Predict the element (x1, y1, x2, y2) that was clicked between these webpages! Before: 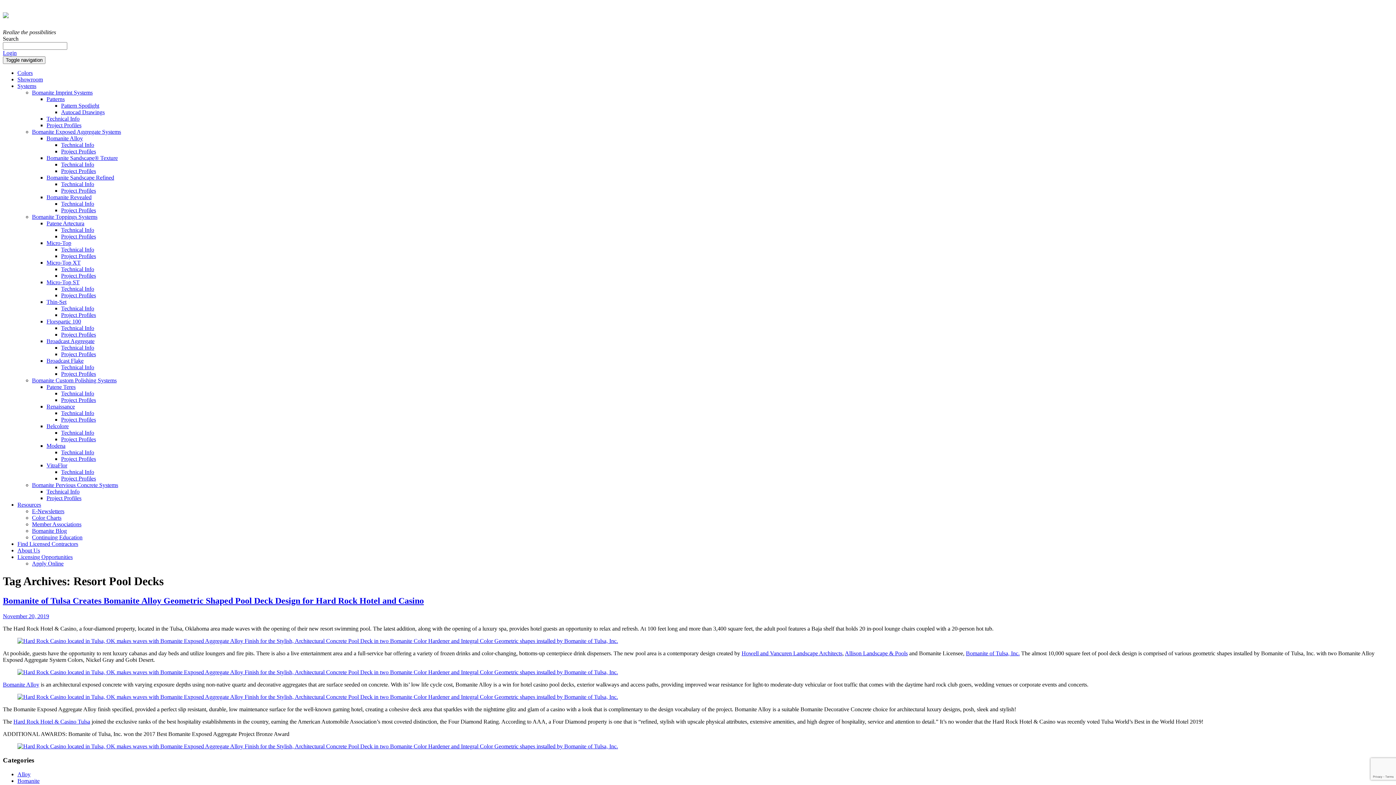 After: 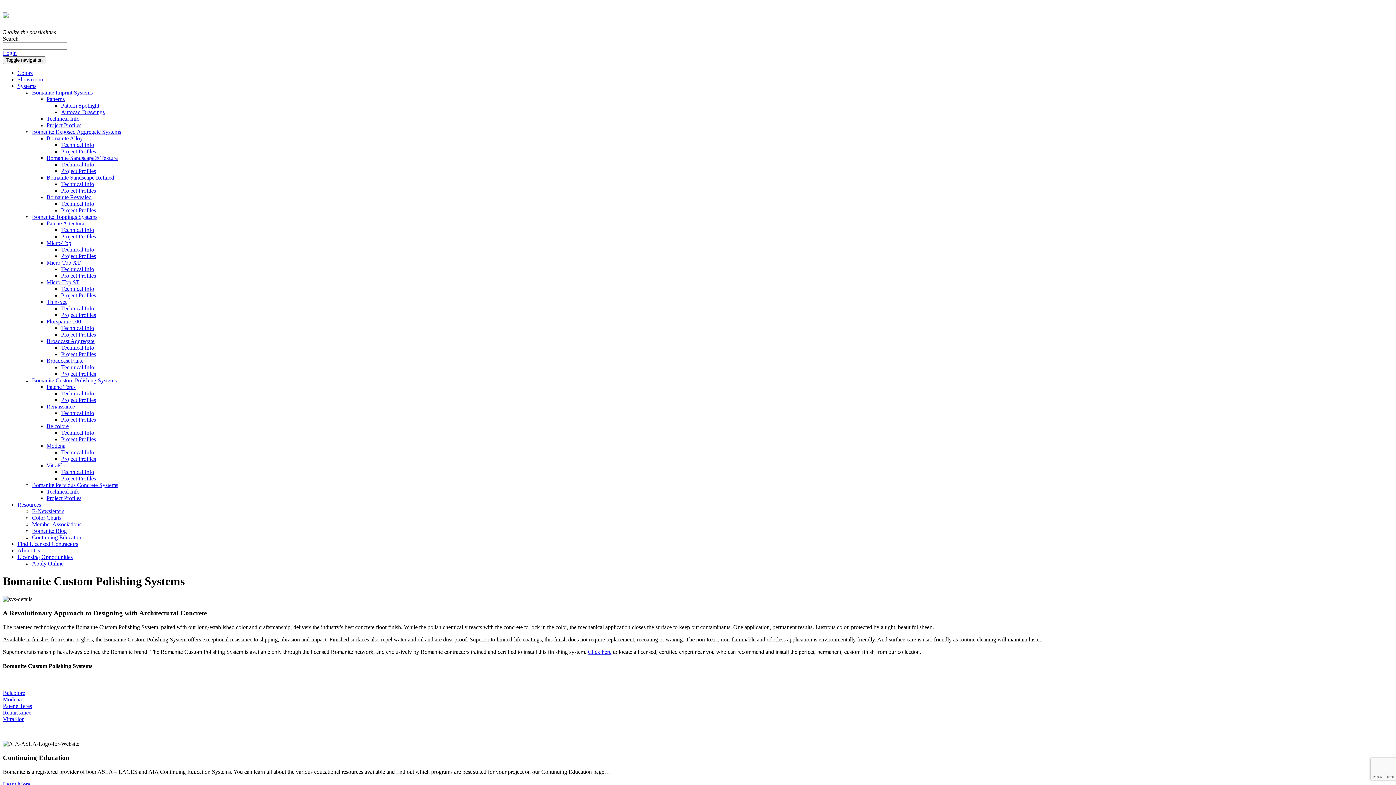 Action: label: Bomanite Custom Polishing Systems bbox: (32, 377, 116, 383)